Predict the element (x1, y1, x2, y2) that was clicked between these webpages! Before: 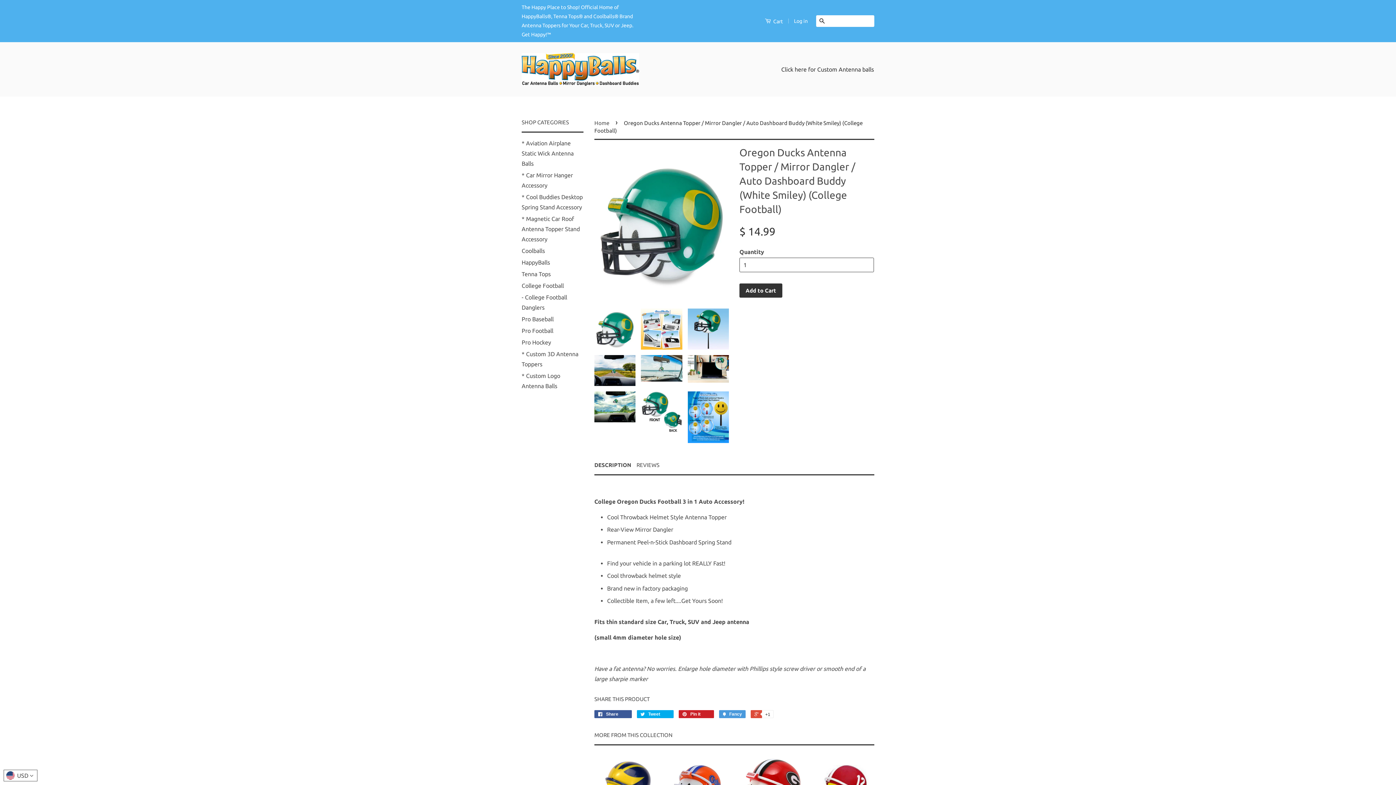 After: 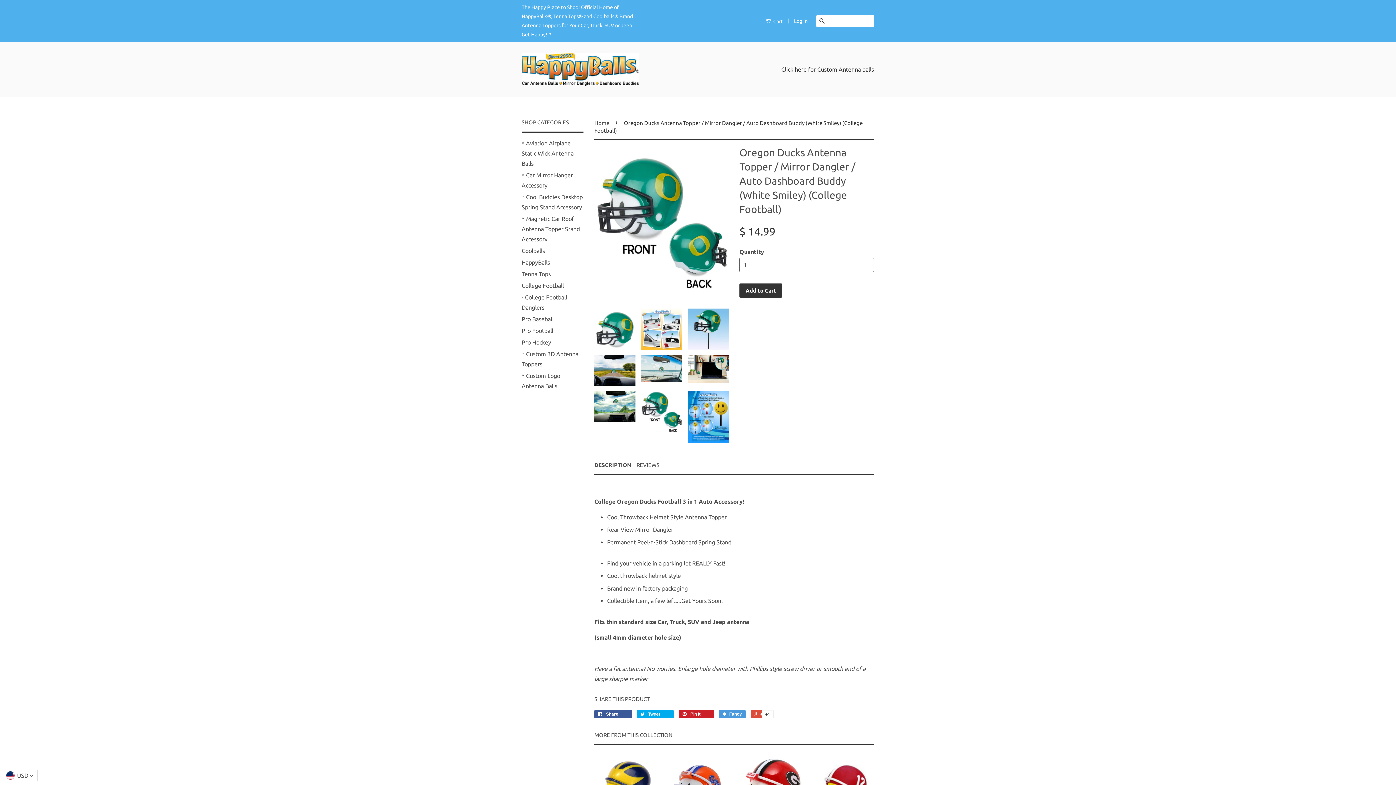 Action: bbox: (641, 391, 682, 432)